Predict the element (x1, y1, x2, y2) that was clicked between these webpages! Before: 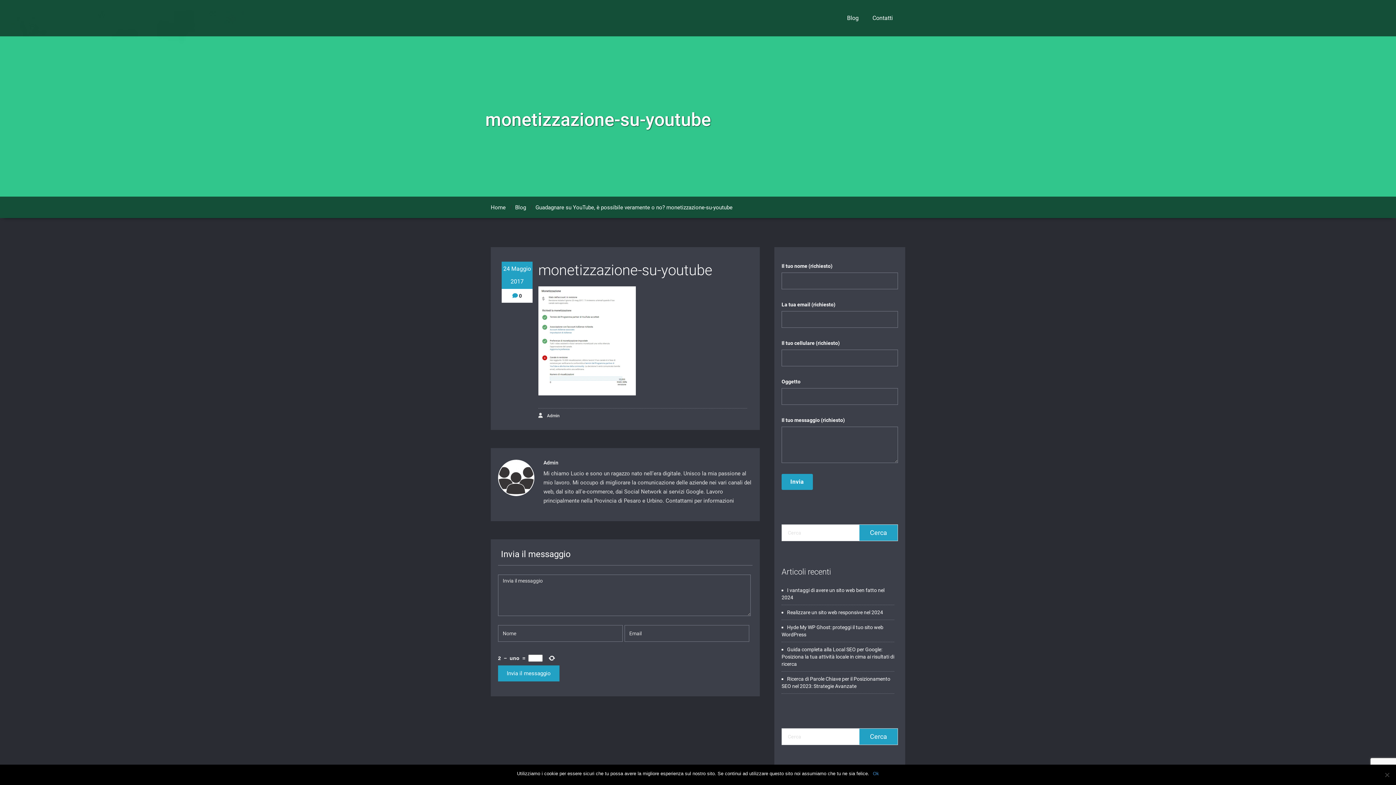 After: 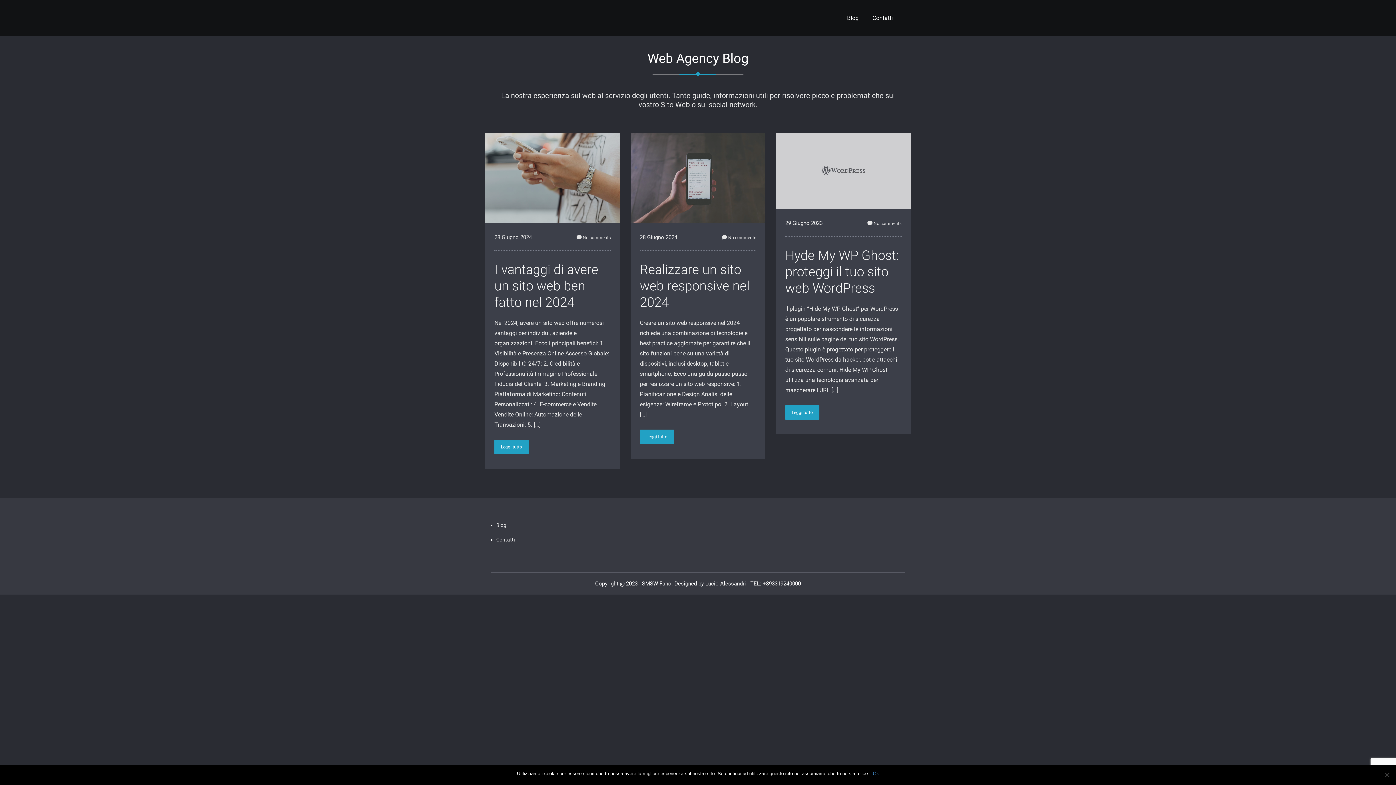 Action: label: Home bbox: (490, 204, 505, 210)